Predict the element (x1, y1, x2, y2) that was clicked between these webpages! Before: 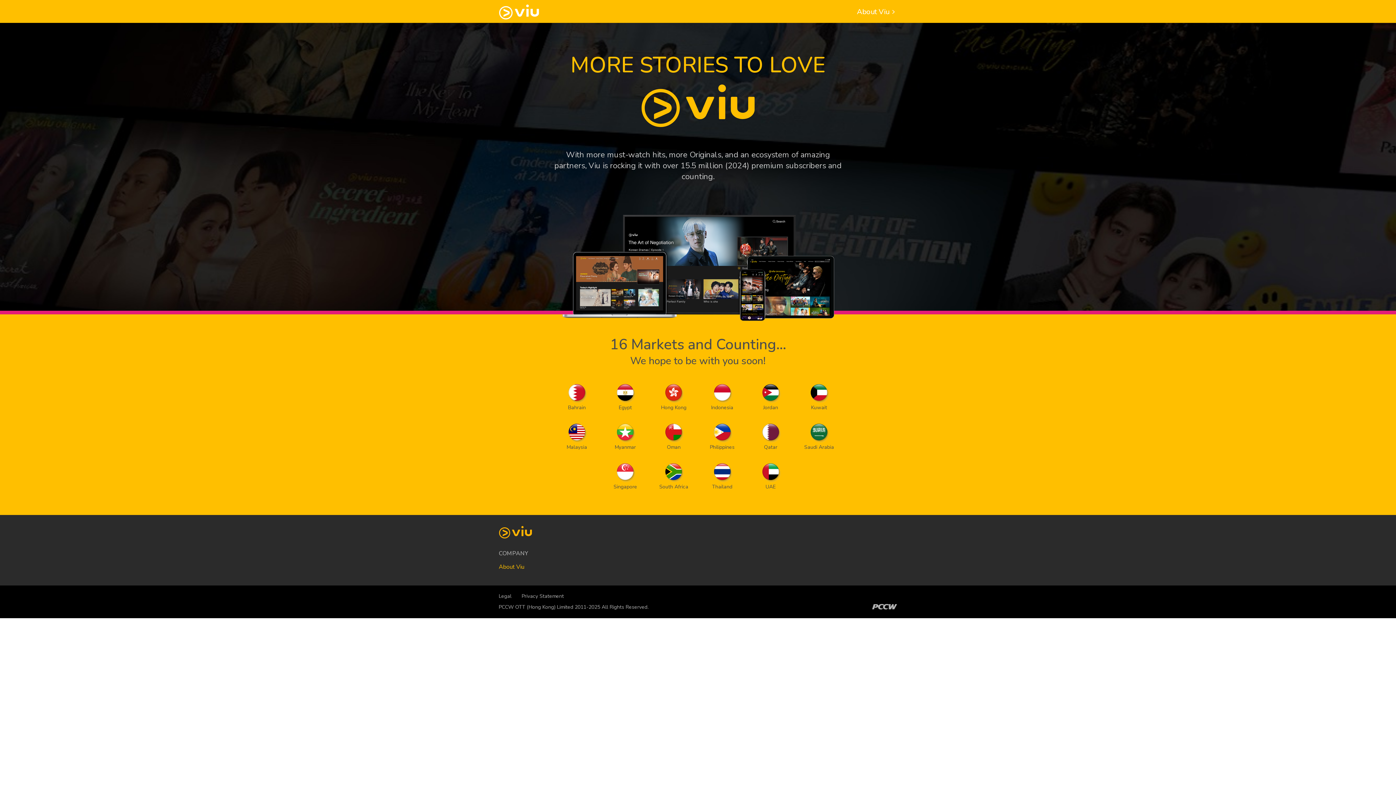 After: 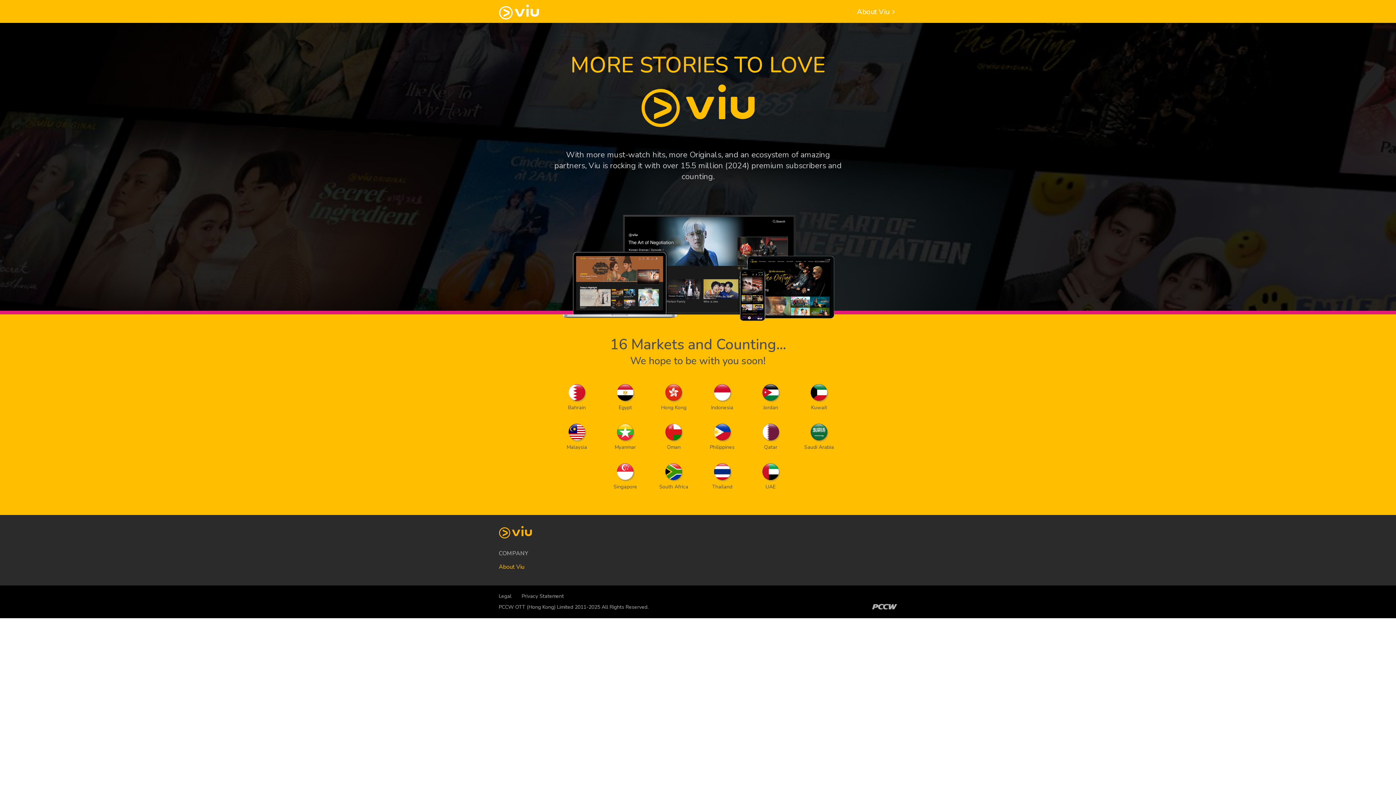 Action: label: Privacy Statement bbox: (521, 593, 564, 600)